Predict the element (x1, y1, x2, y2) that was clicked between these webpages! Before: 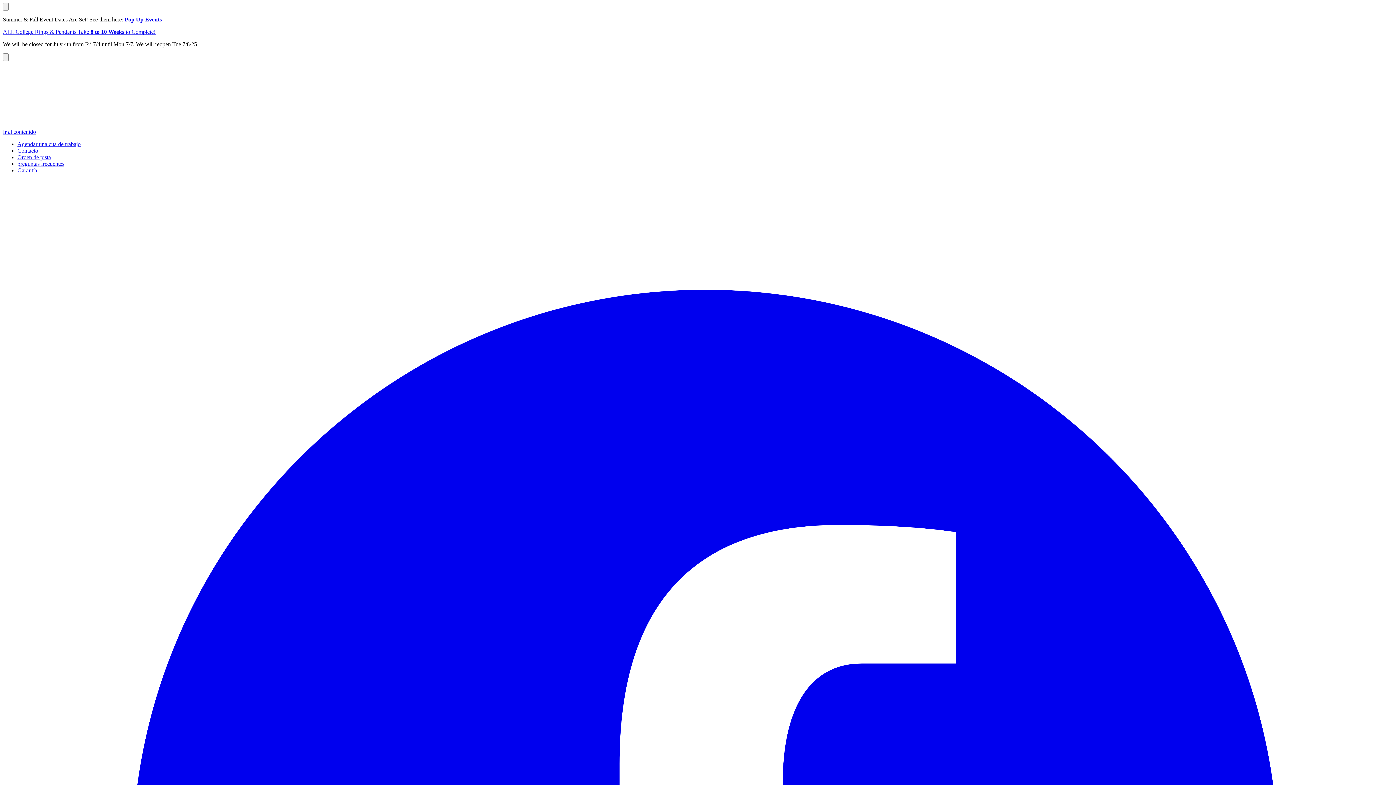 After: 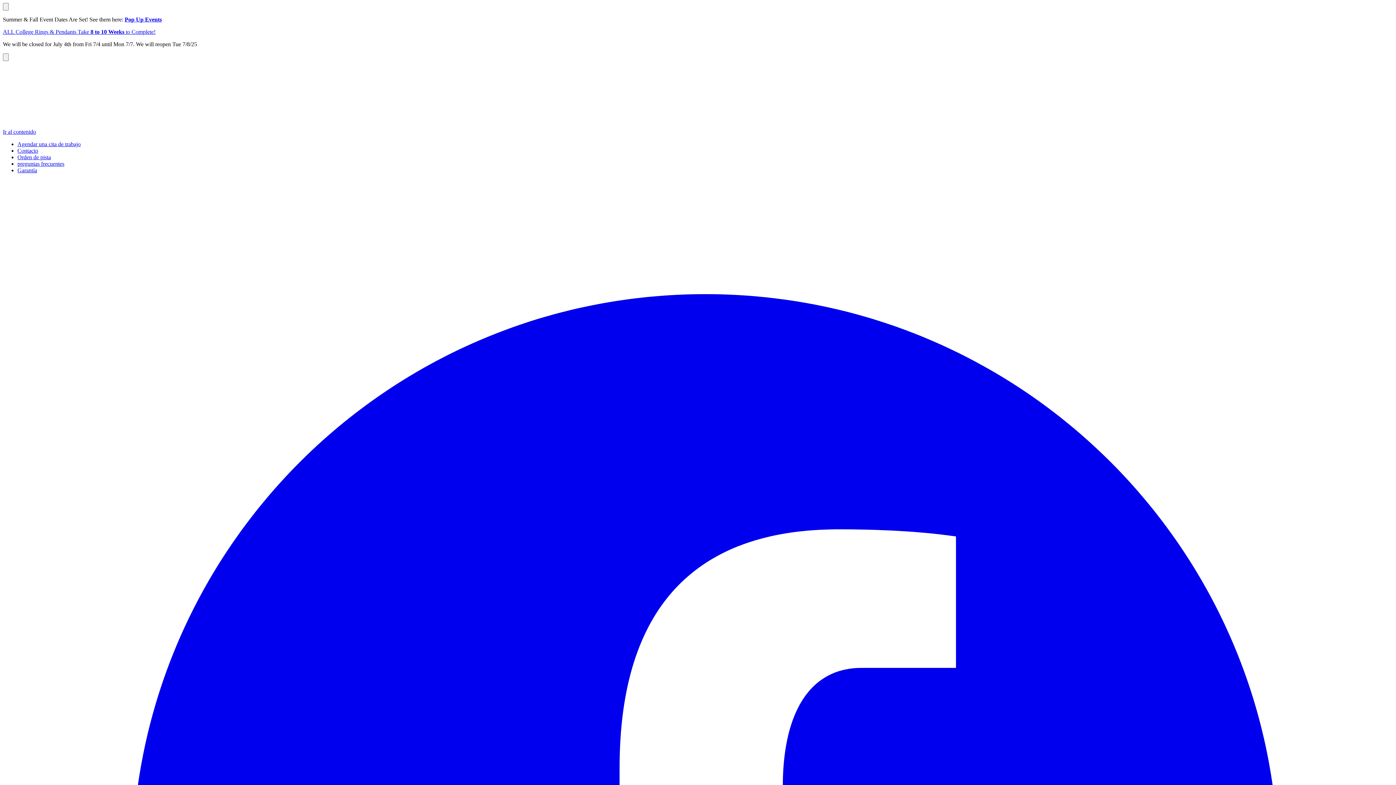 Action: bbox: (17, 154, 50, 160) label: Orden de pista